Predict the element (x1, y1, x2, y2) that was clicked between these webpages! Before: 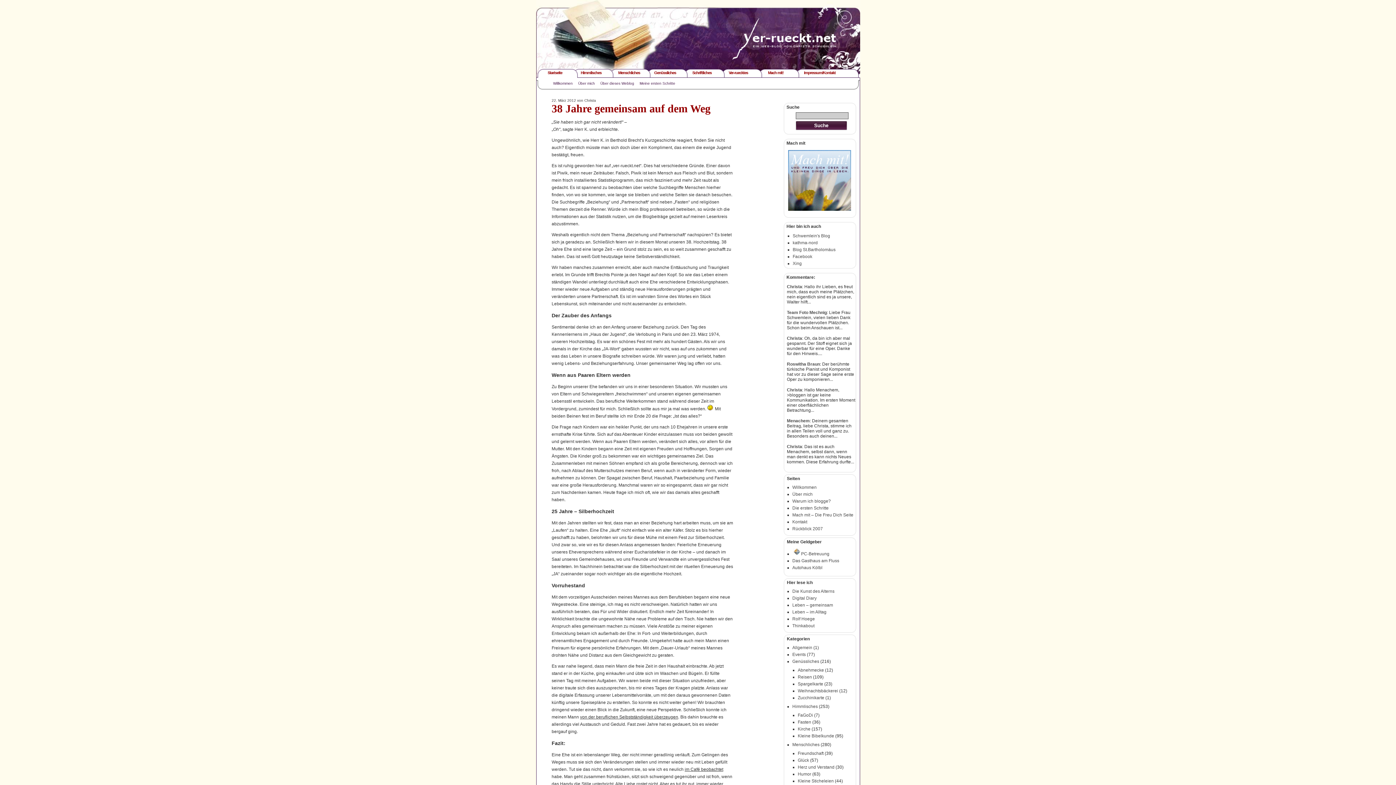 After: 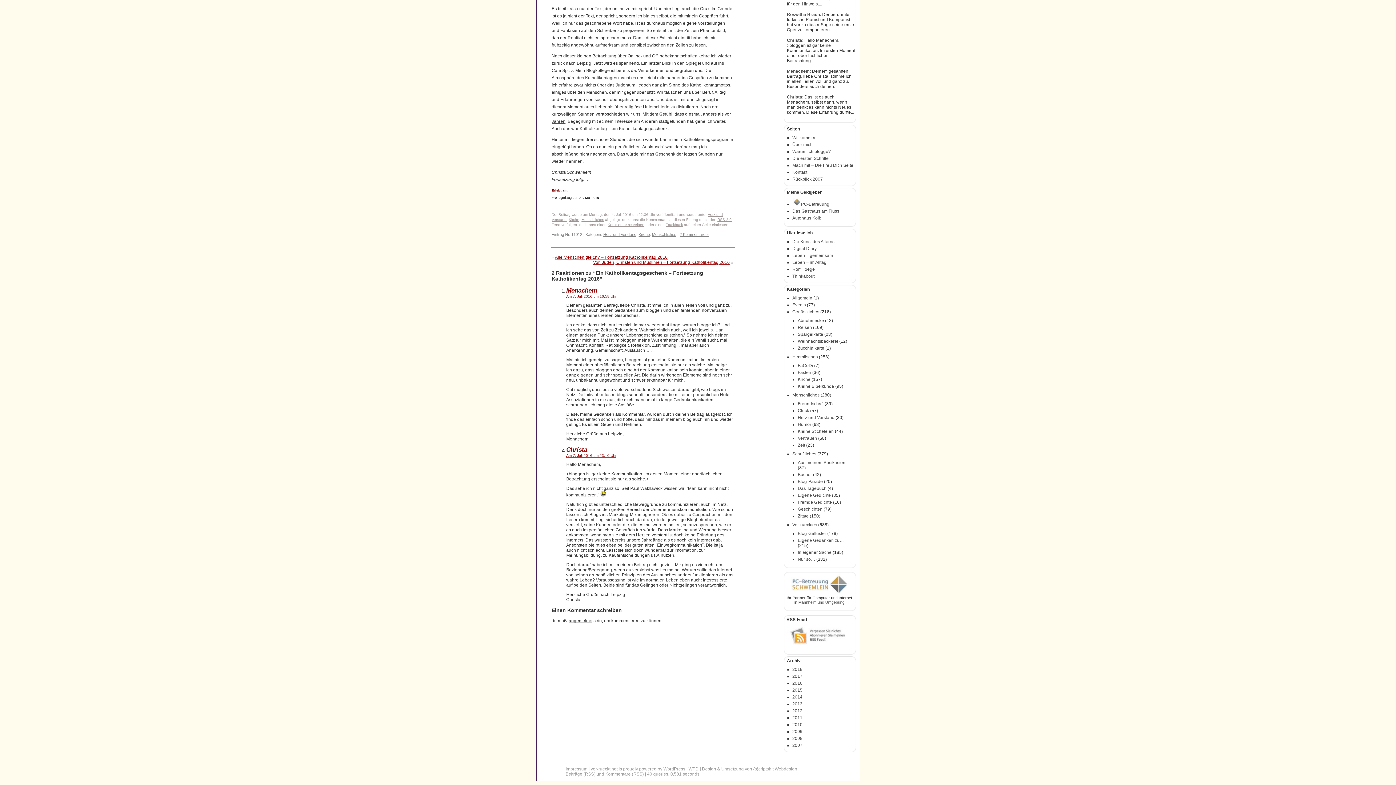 Action: label: Menachem bbox: (787, 418, 810, 423)